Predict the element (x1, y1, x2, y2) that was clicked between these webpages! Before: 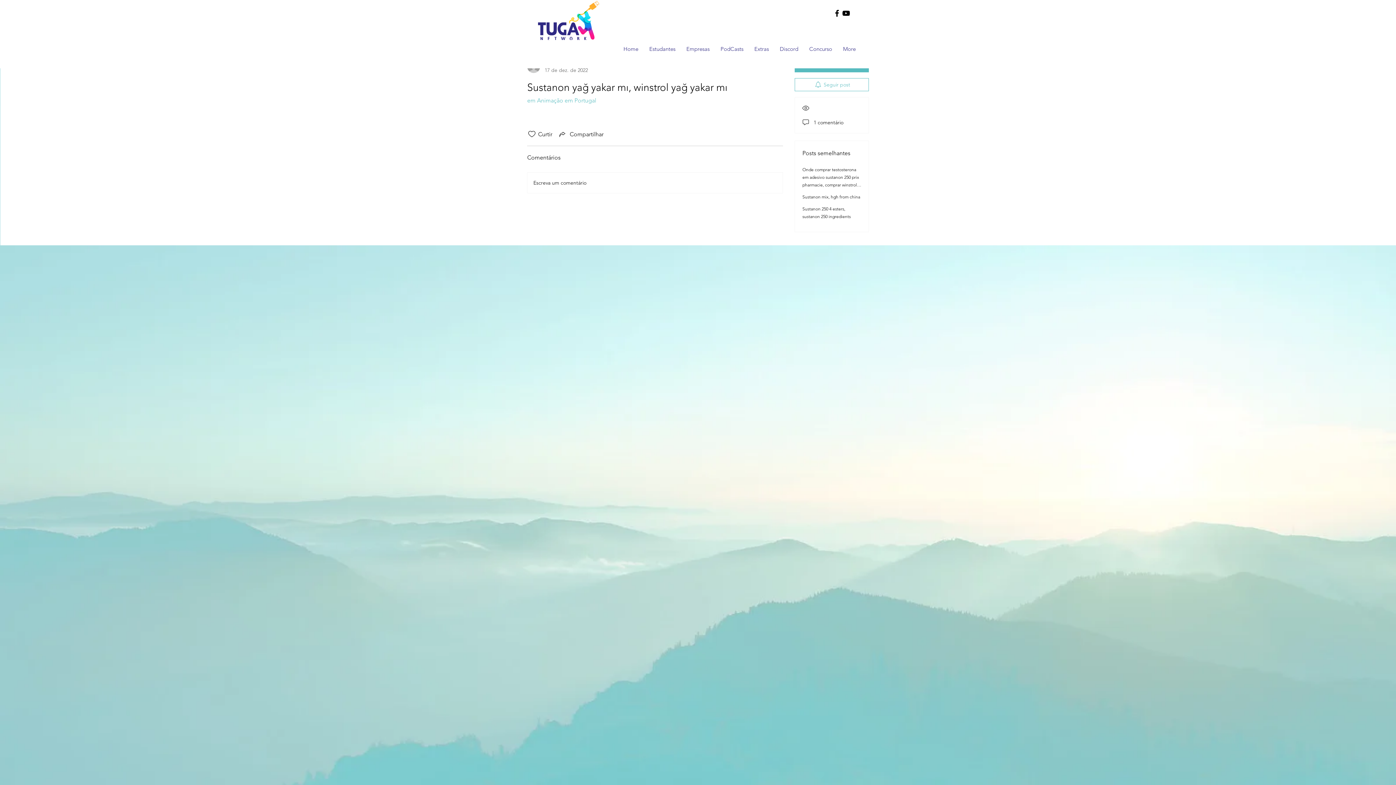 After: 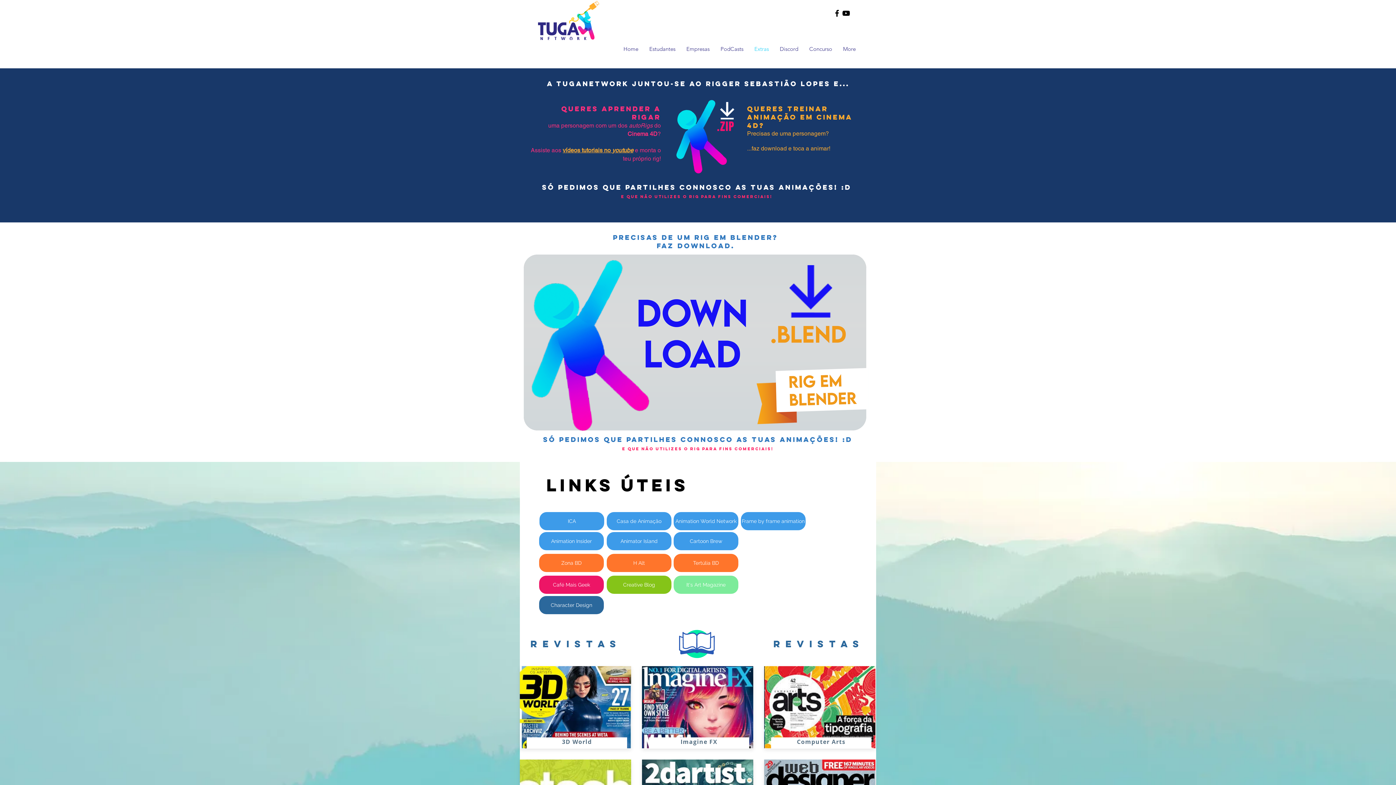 Action: bbox: (749, 40, 774, 58) label: Extras